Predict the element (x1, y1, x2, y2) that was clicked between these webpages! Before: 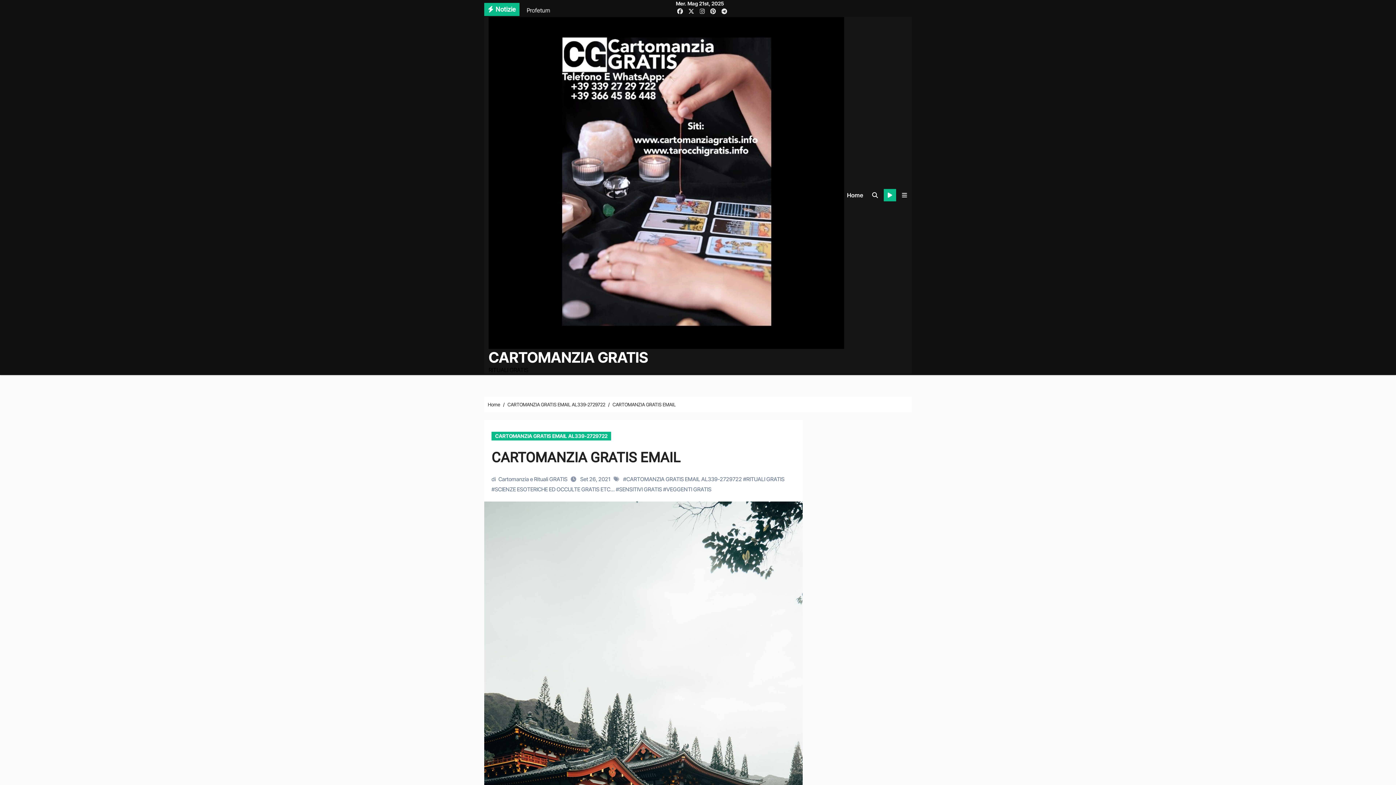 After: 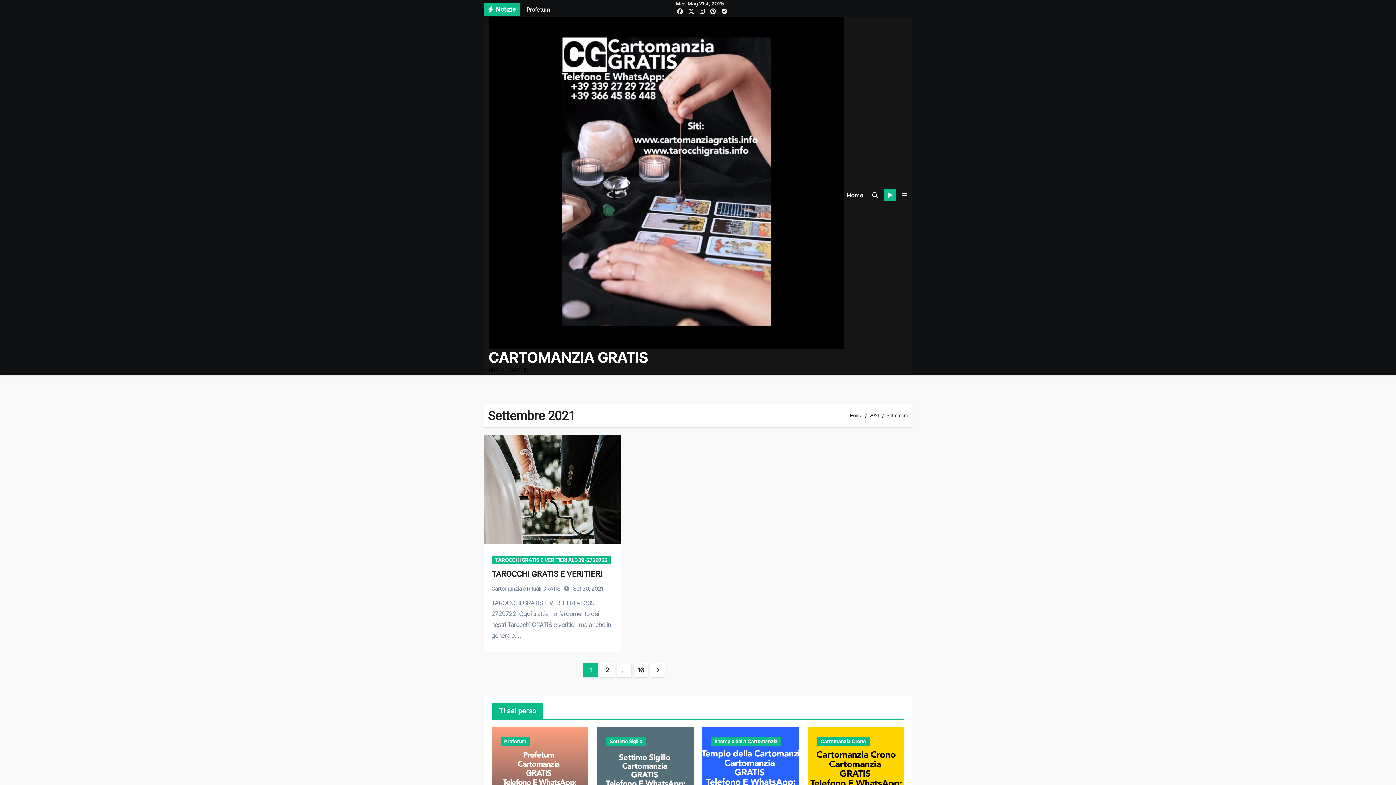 Action: bbox: (580, 475, 611, 482) label: Set 26, 2021 